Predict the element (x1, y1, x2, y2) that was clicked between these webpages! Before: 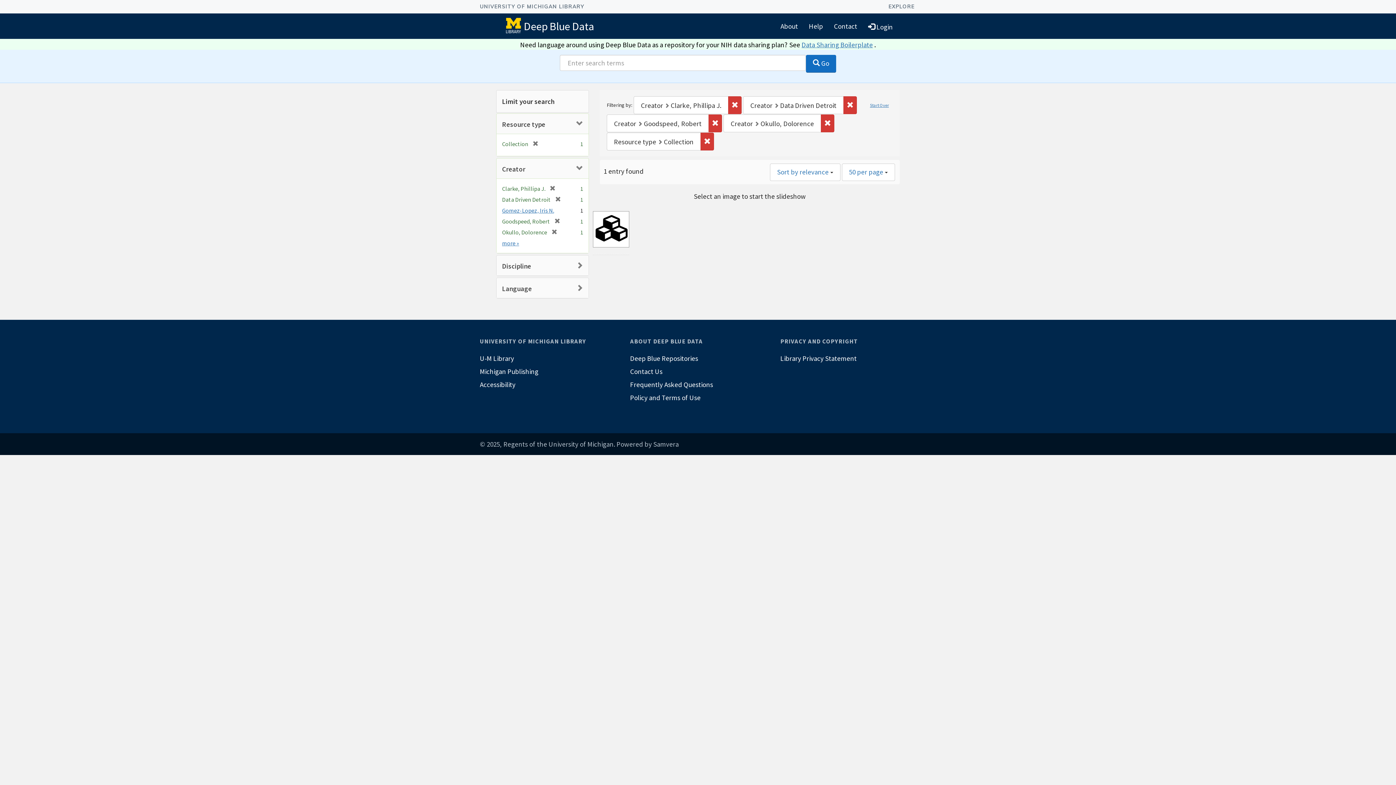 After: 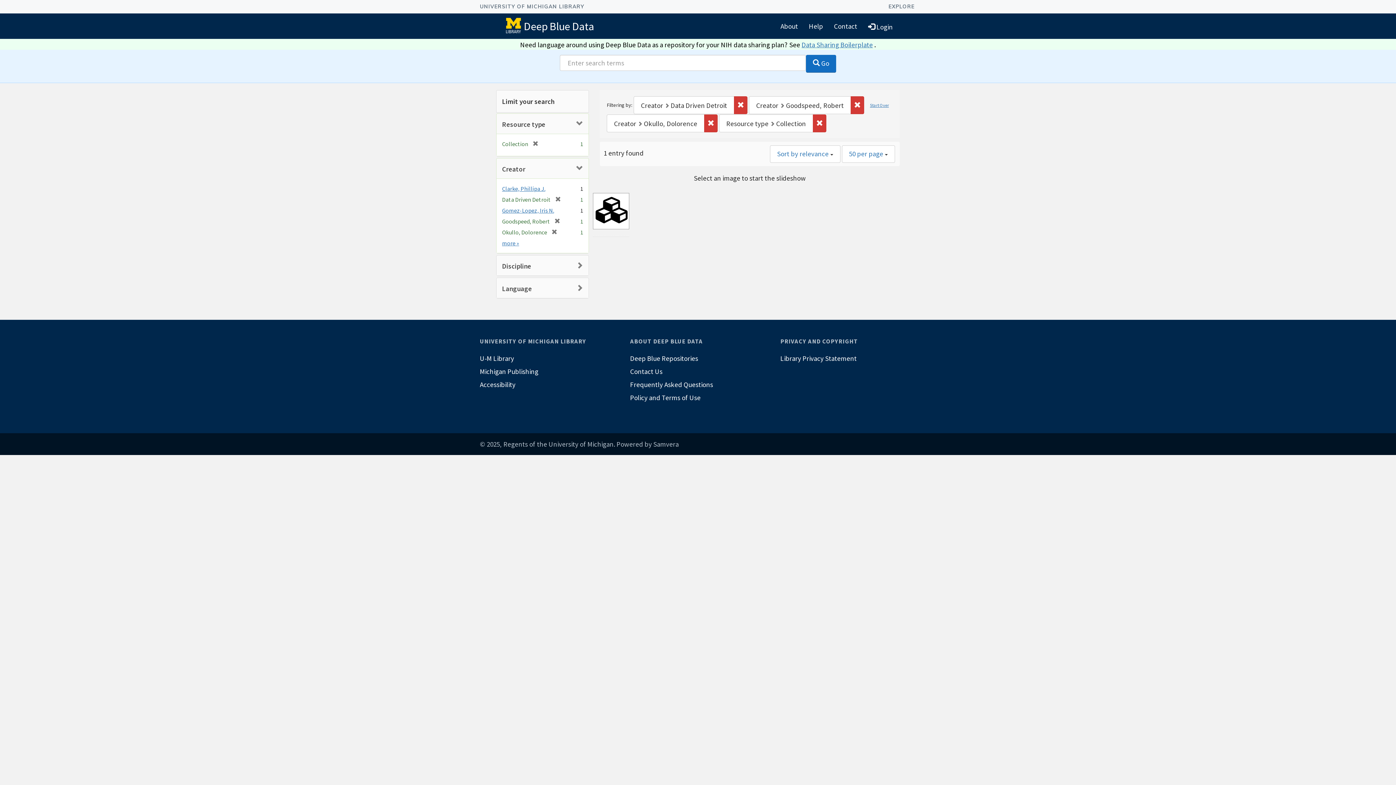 Action: label: [remove] bbox: (545, 185, 555, 192)